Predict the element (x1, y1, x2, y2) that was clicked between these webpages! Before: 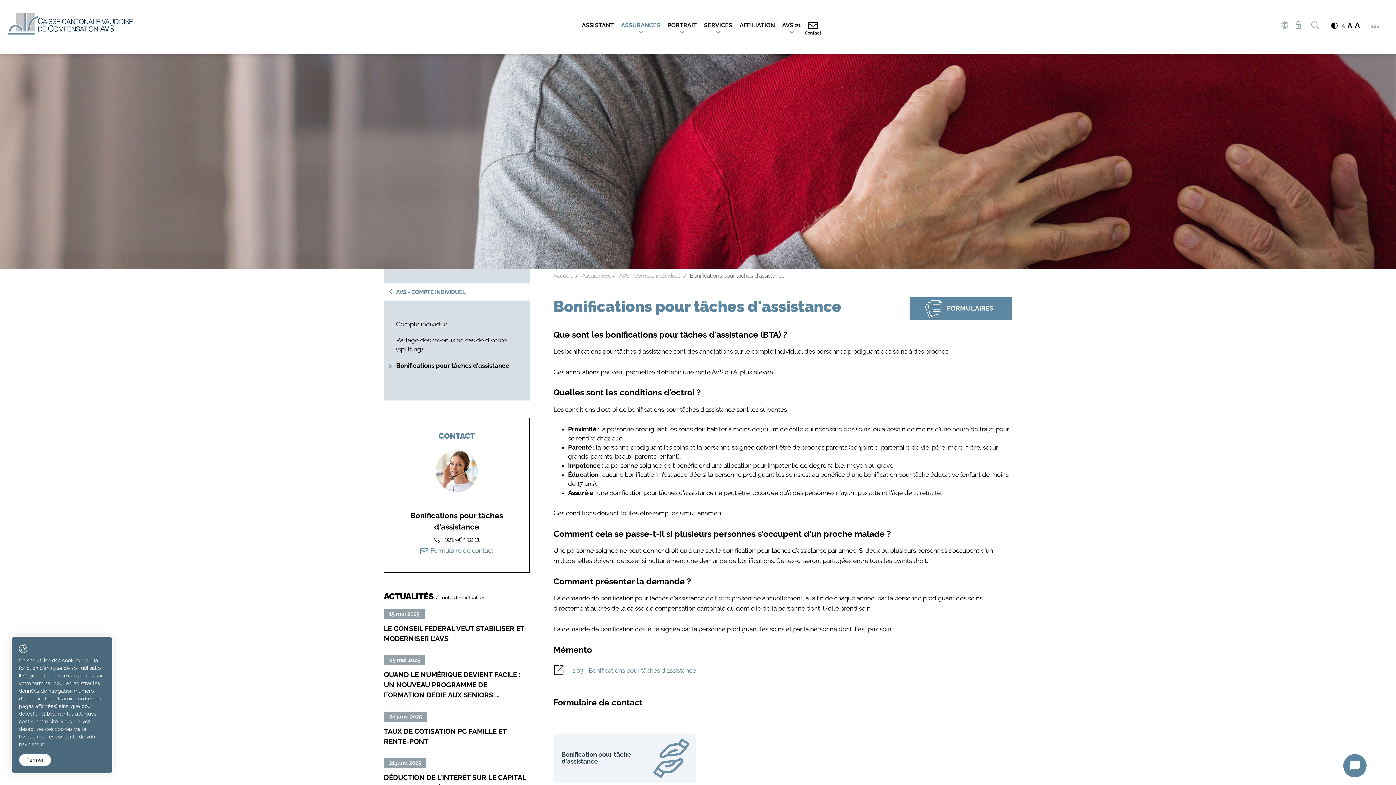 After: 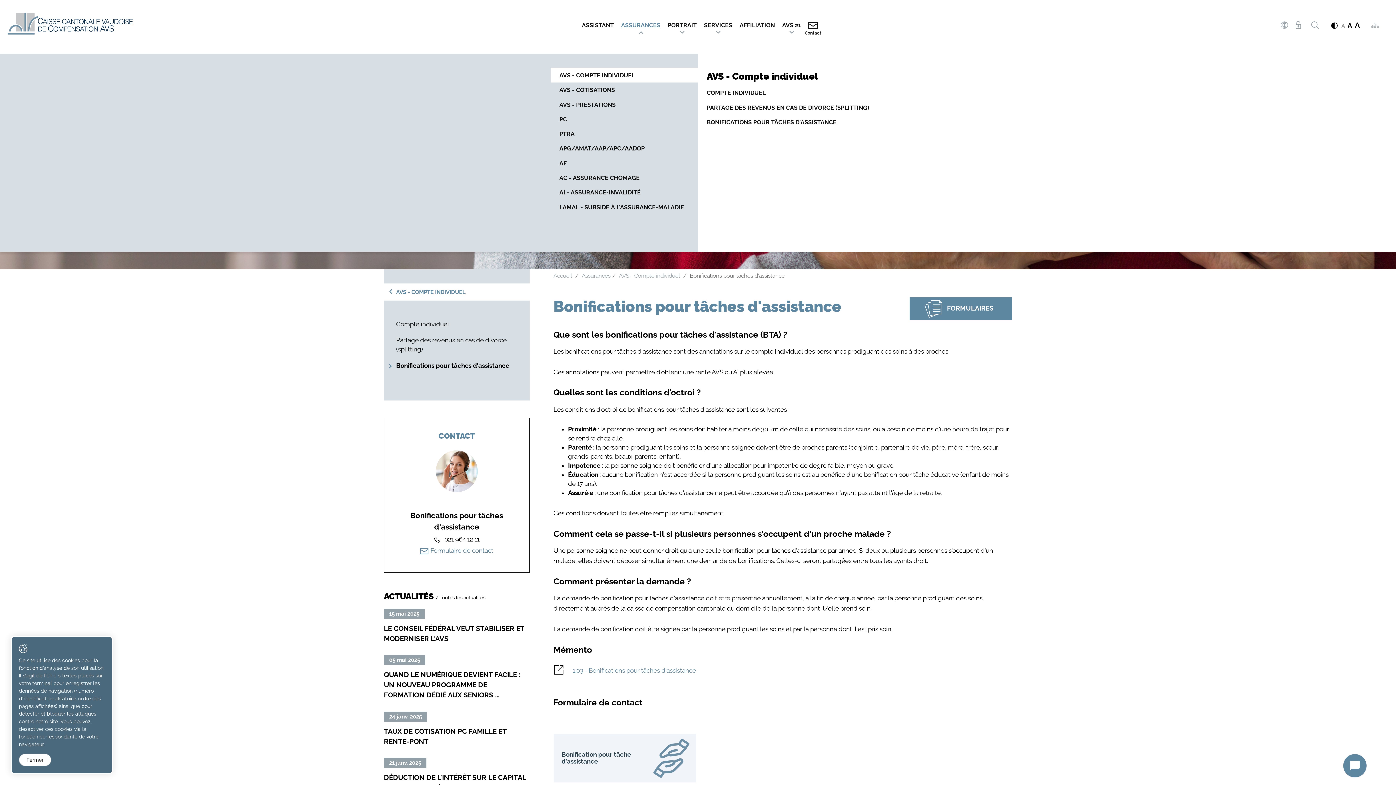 Action: label: ASSURANCES bbox: (618, 7, 663, 39)